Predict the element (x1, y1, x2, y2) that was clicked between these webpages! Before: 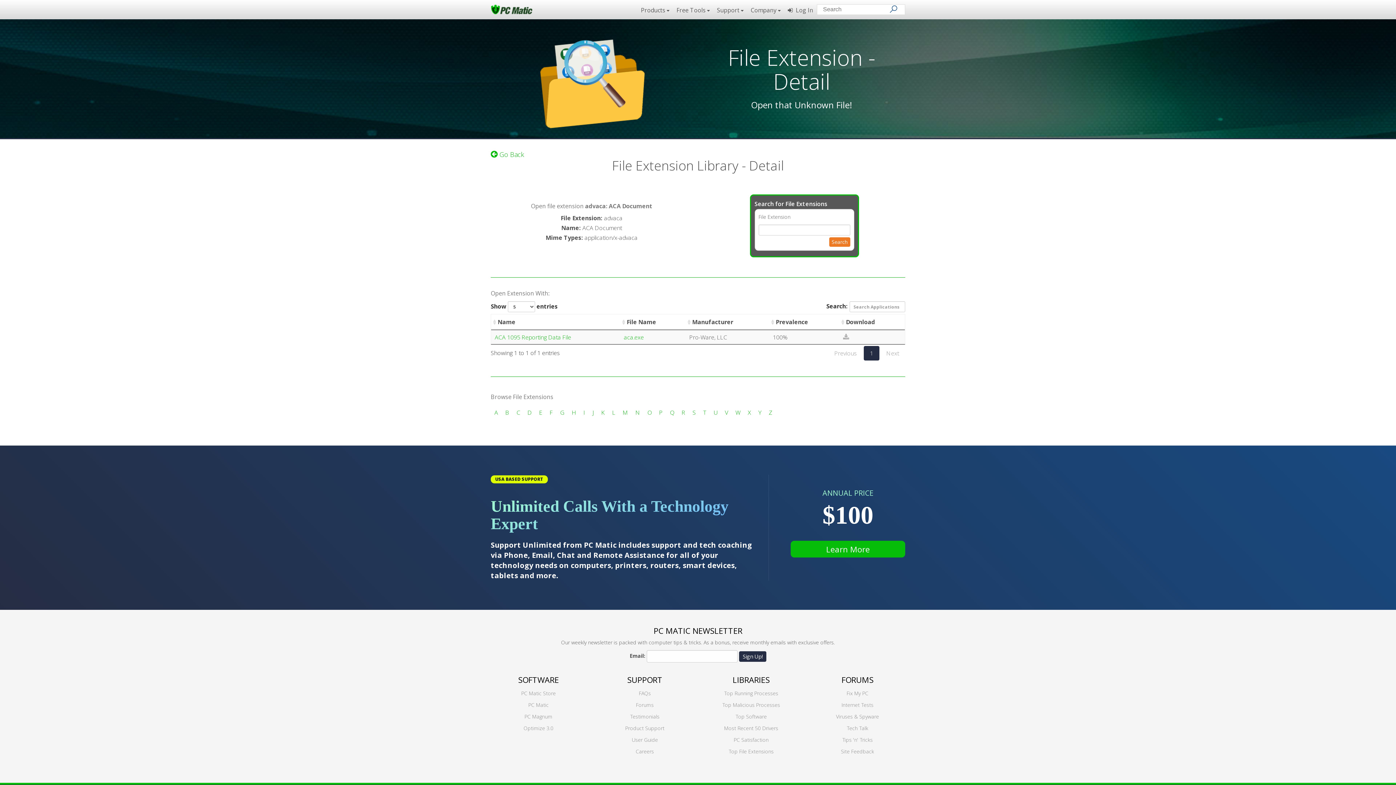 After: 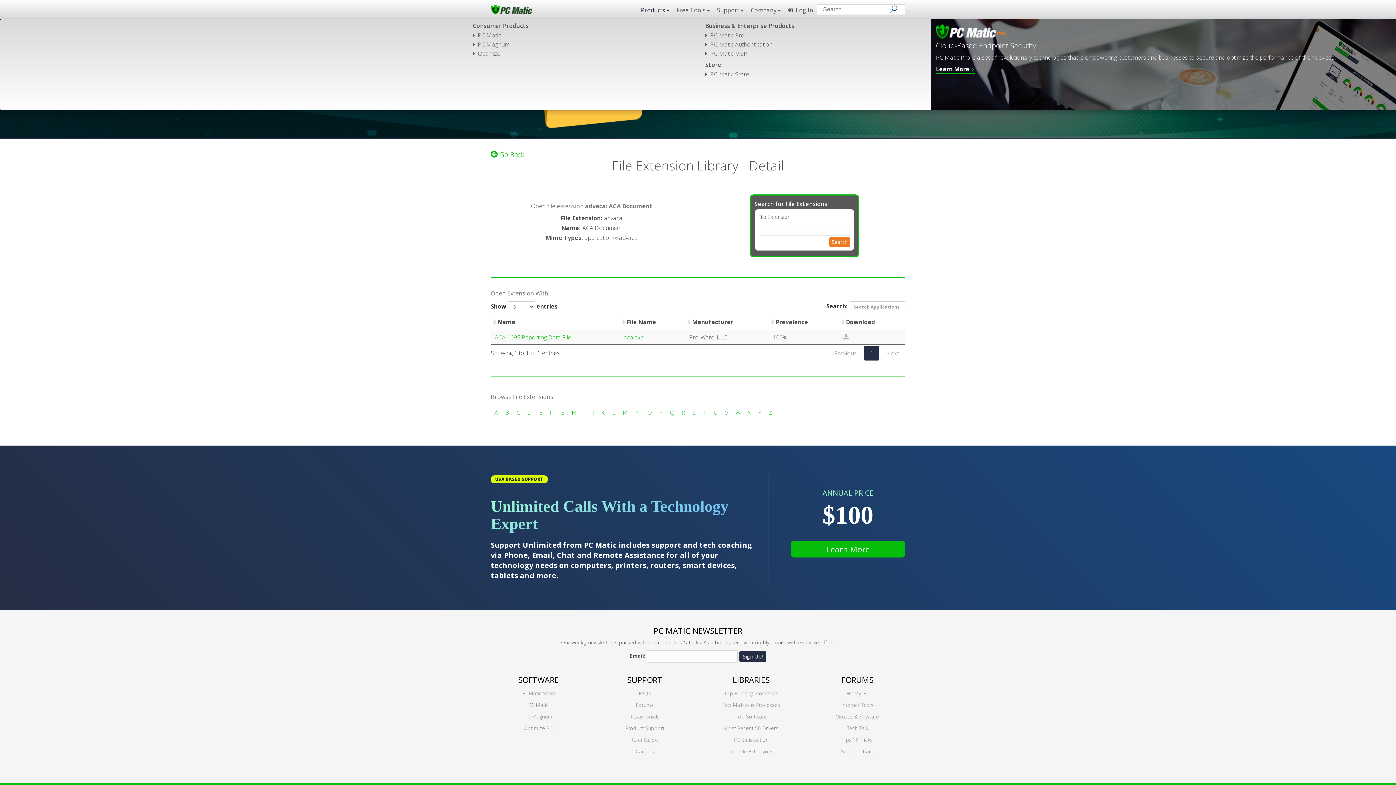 Action: label: Products  bbox: (637, 4, 673, 18)